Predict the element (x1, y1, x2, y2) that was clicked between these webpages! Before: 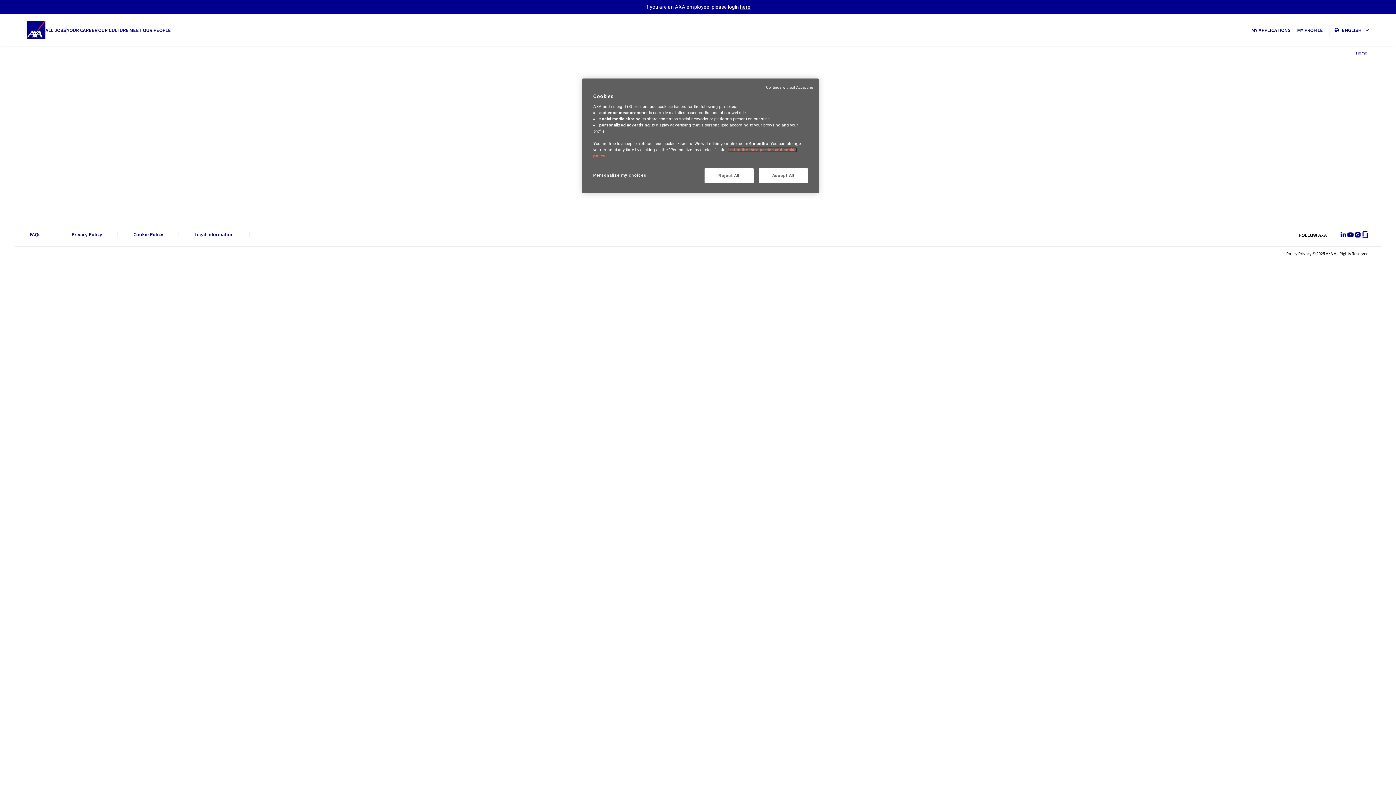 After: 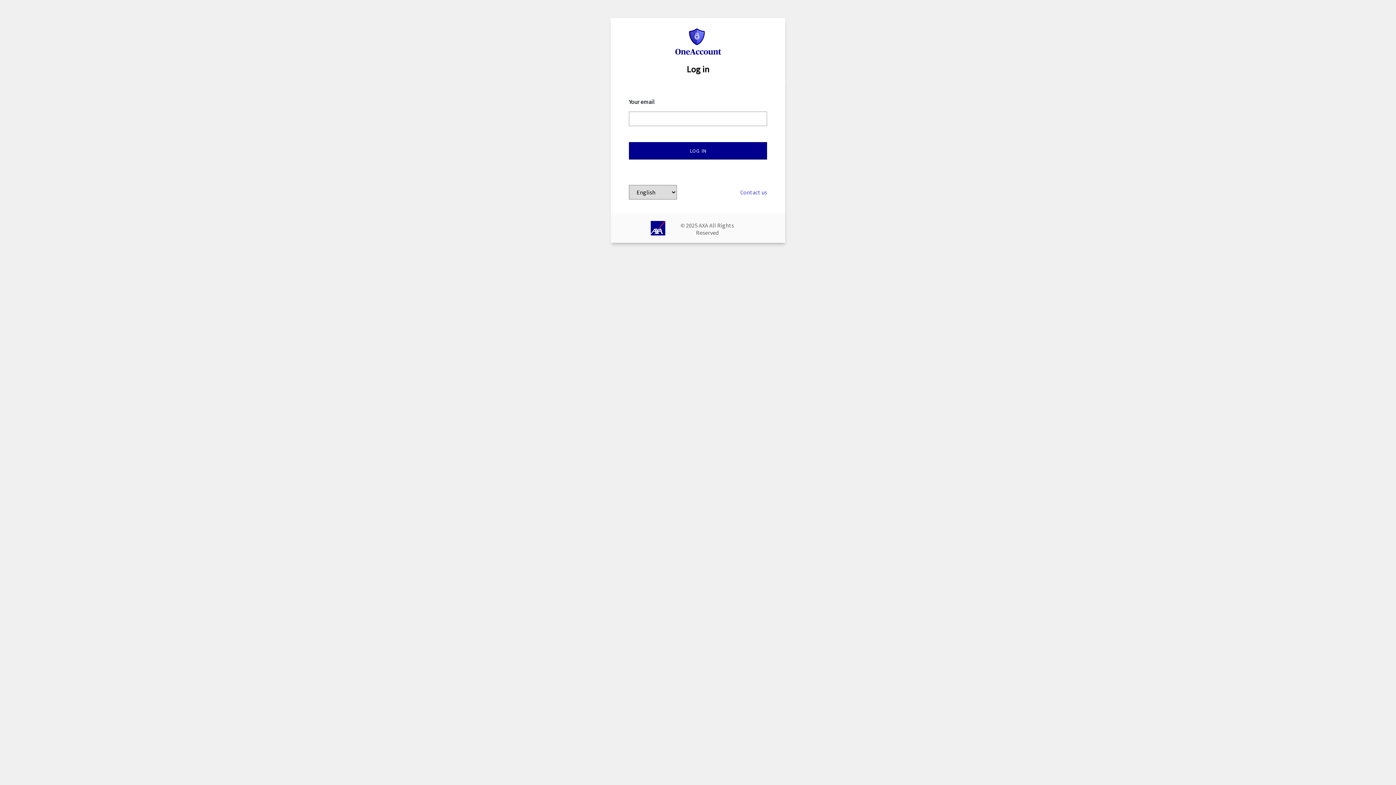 Action: label: here bbox: (740, 3, 750, 9)